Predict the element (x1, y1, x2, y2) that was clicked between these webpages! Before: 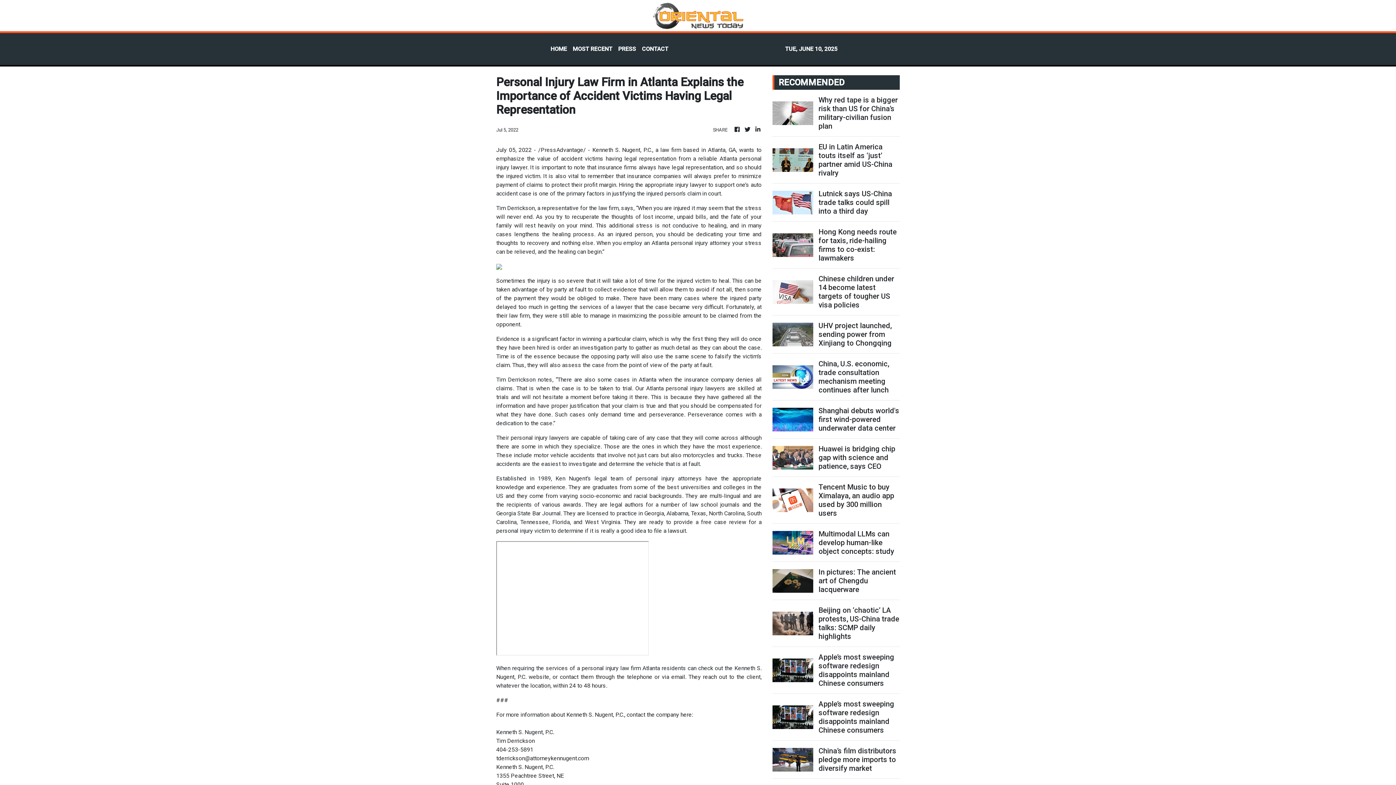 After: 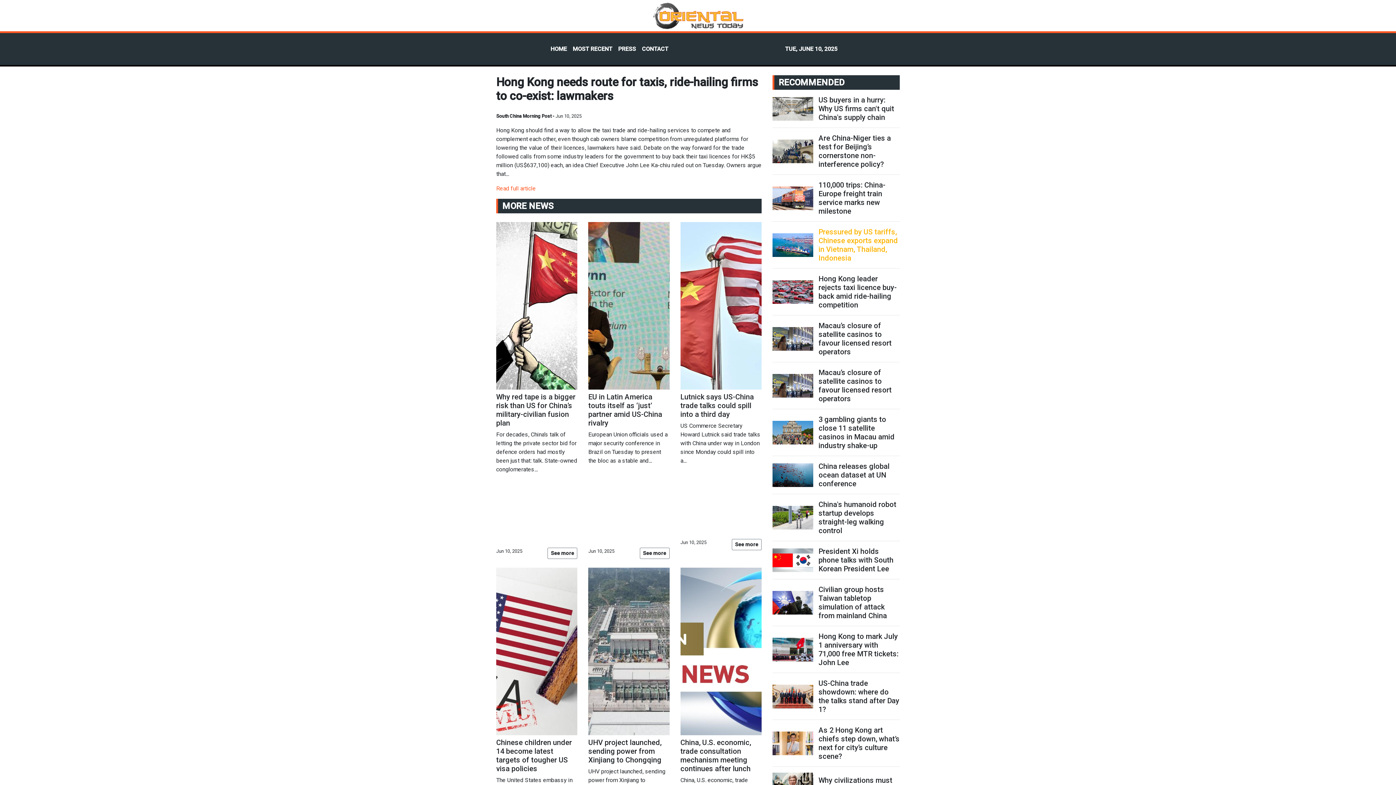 Action: bbox: (542, 227, 623, 262) label: Hong Kong needs route for taxis, ride-hailing firms to co-exist: lawmakers